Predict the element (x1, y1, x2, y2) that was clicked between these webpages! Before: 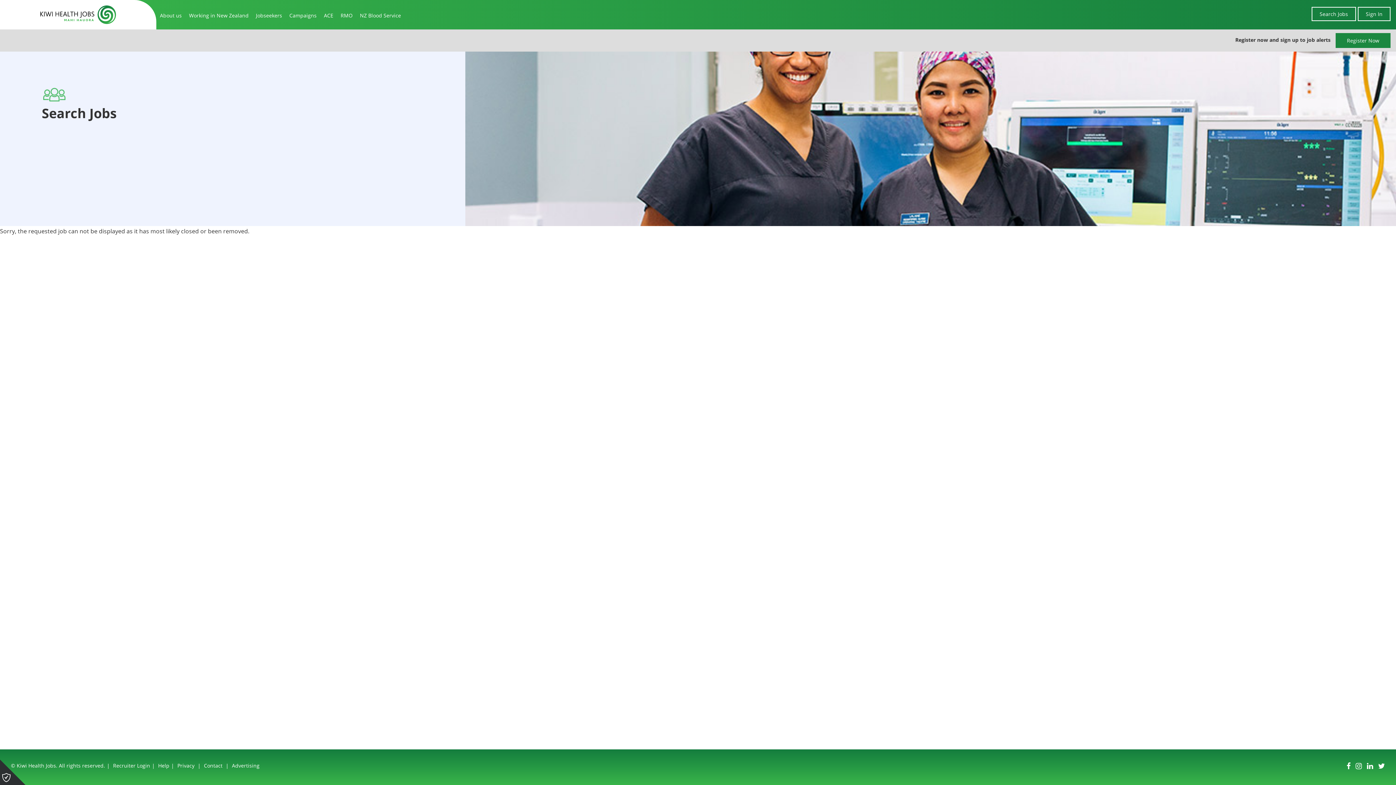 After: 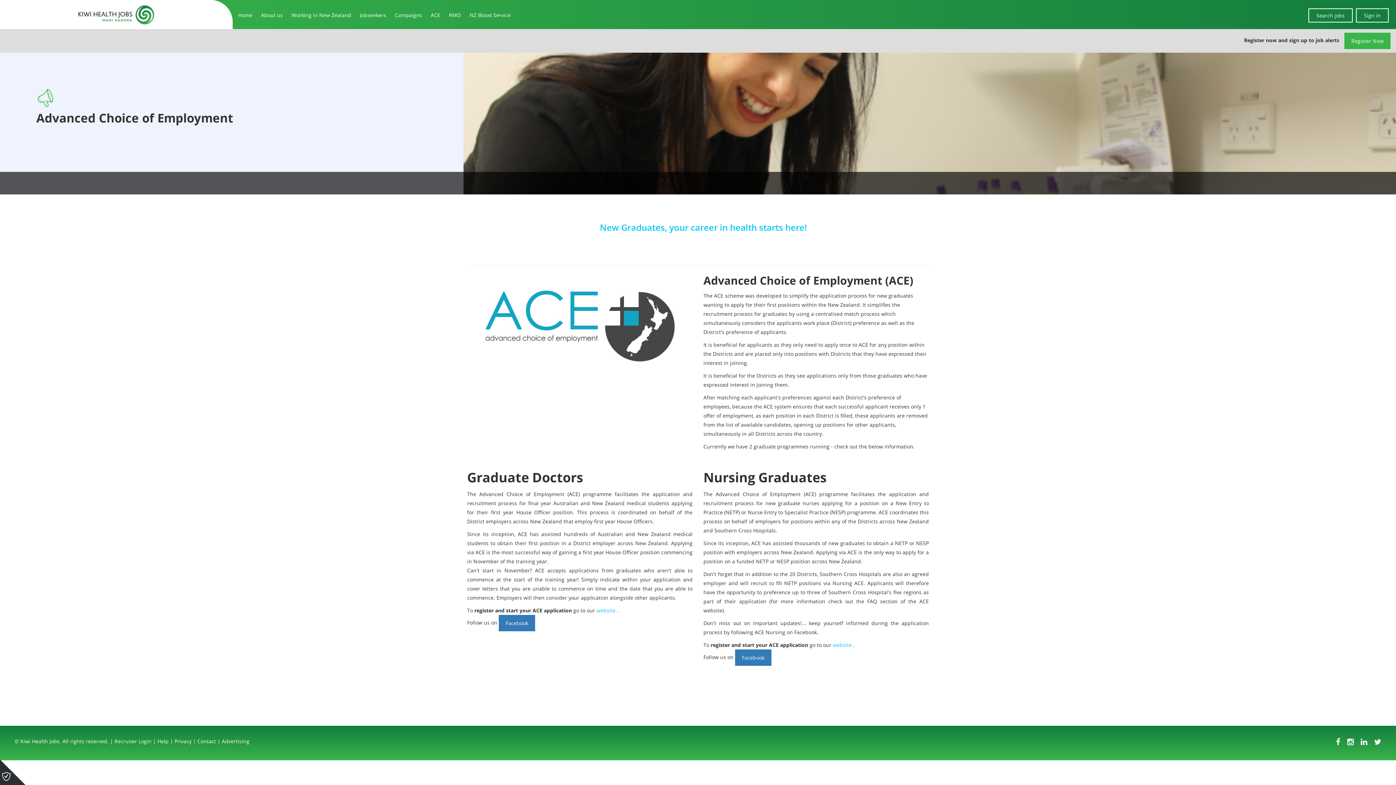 Action: label: ACE bbox: (324, 6, 333, 22)